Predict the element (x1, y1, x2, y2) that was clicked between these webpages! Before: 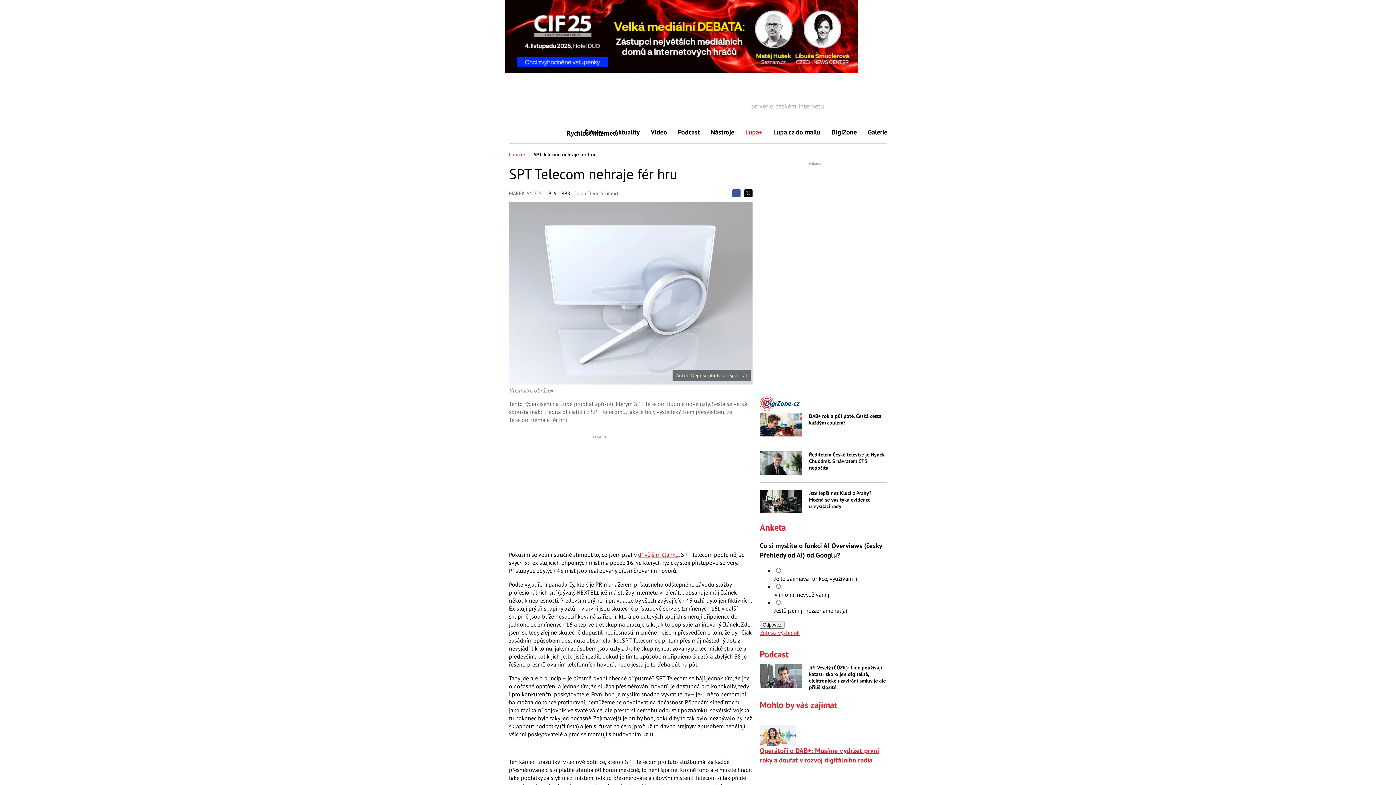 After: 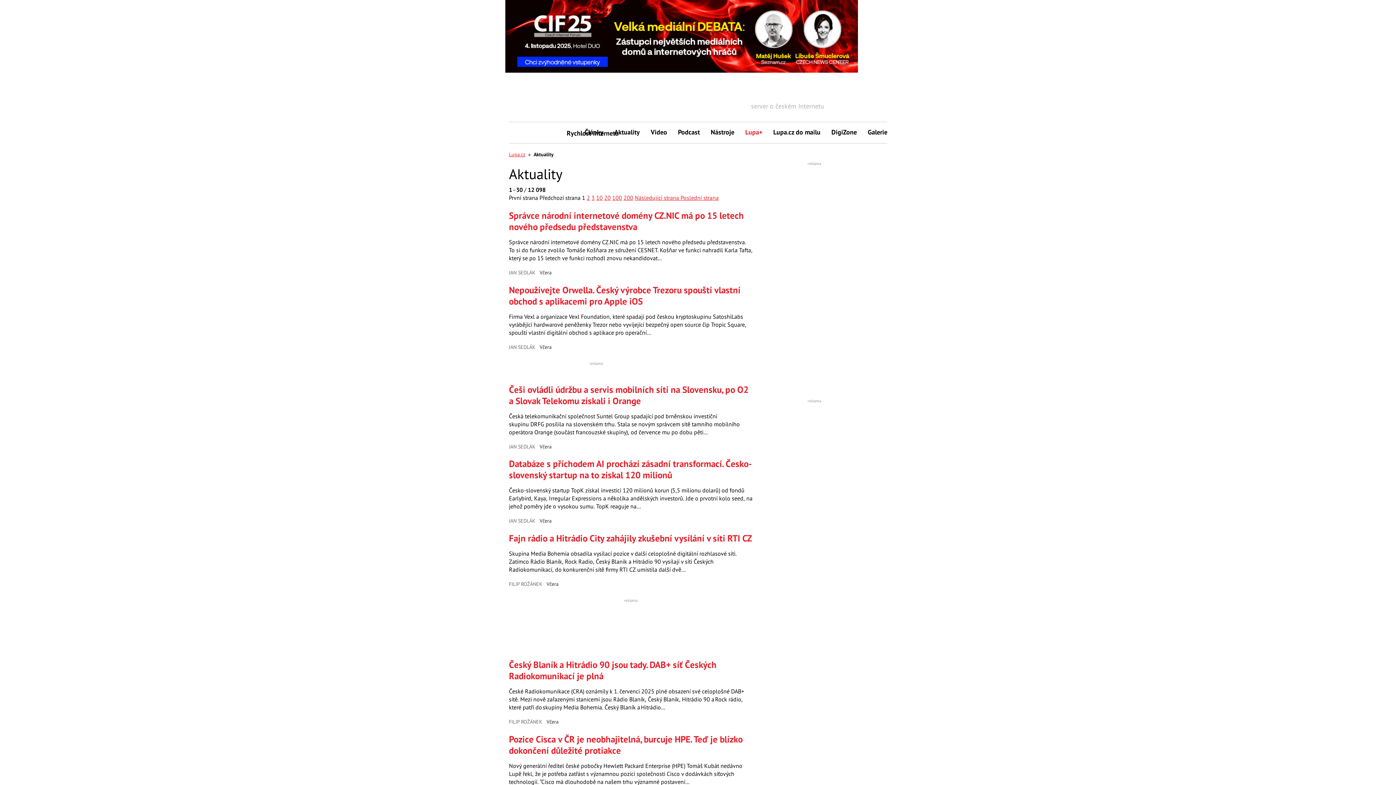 Action: label: Aktuality bbox: (609, 122, 645, 142)